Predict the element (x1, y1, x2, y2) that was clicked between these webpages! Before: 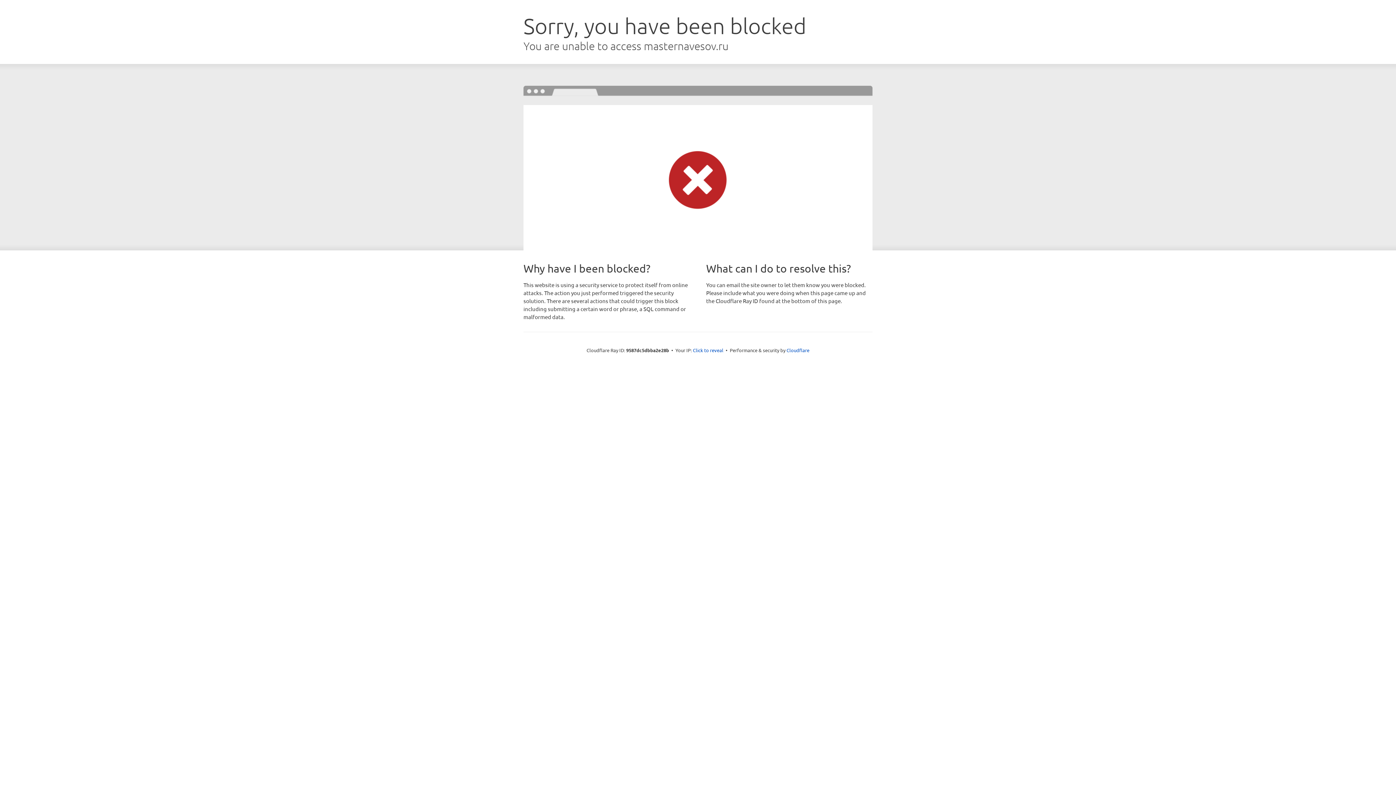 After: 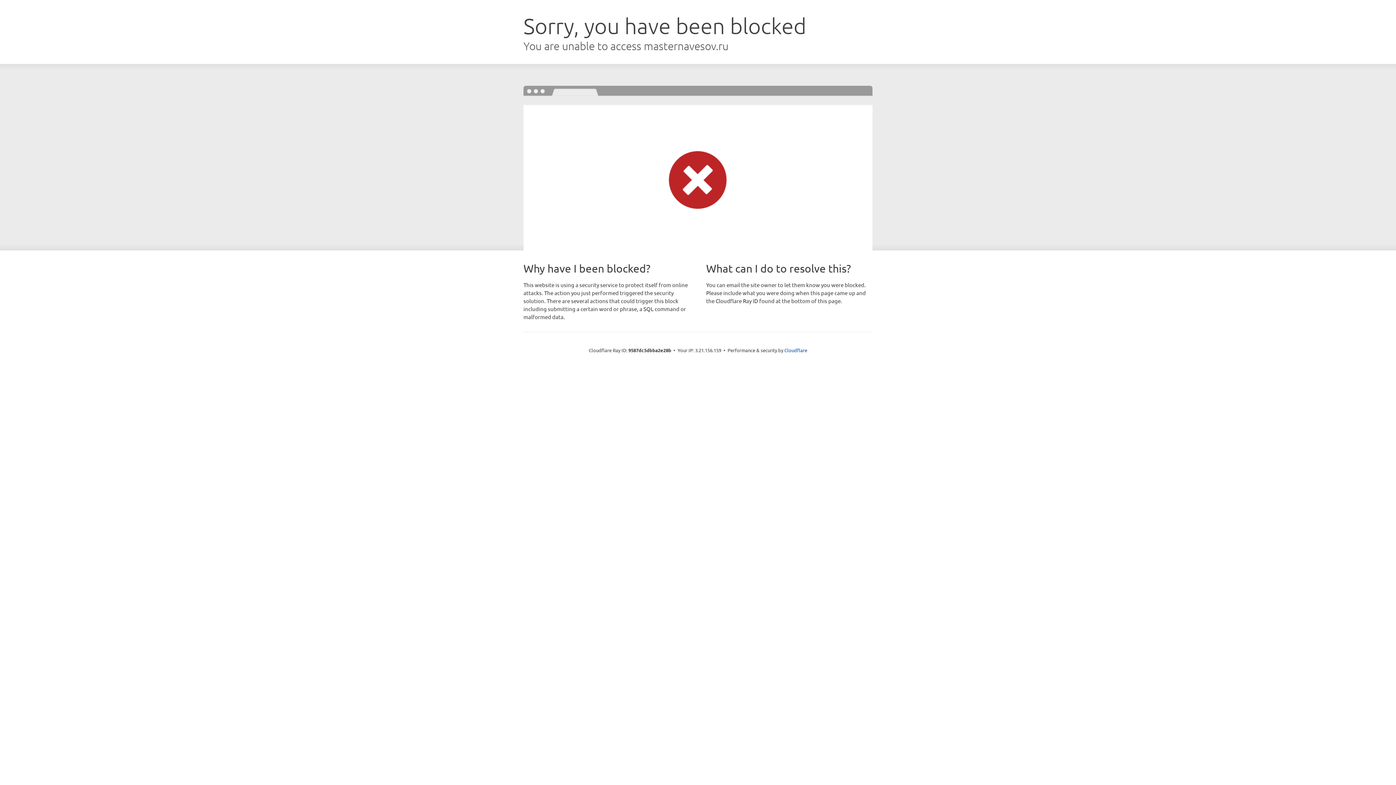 Action: bbox: (693, 346, 723, 353) label: Click to reveal